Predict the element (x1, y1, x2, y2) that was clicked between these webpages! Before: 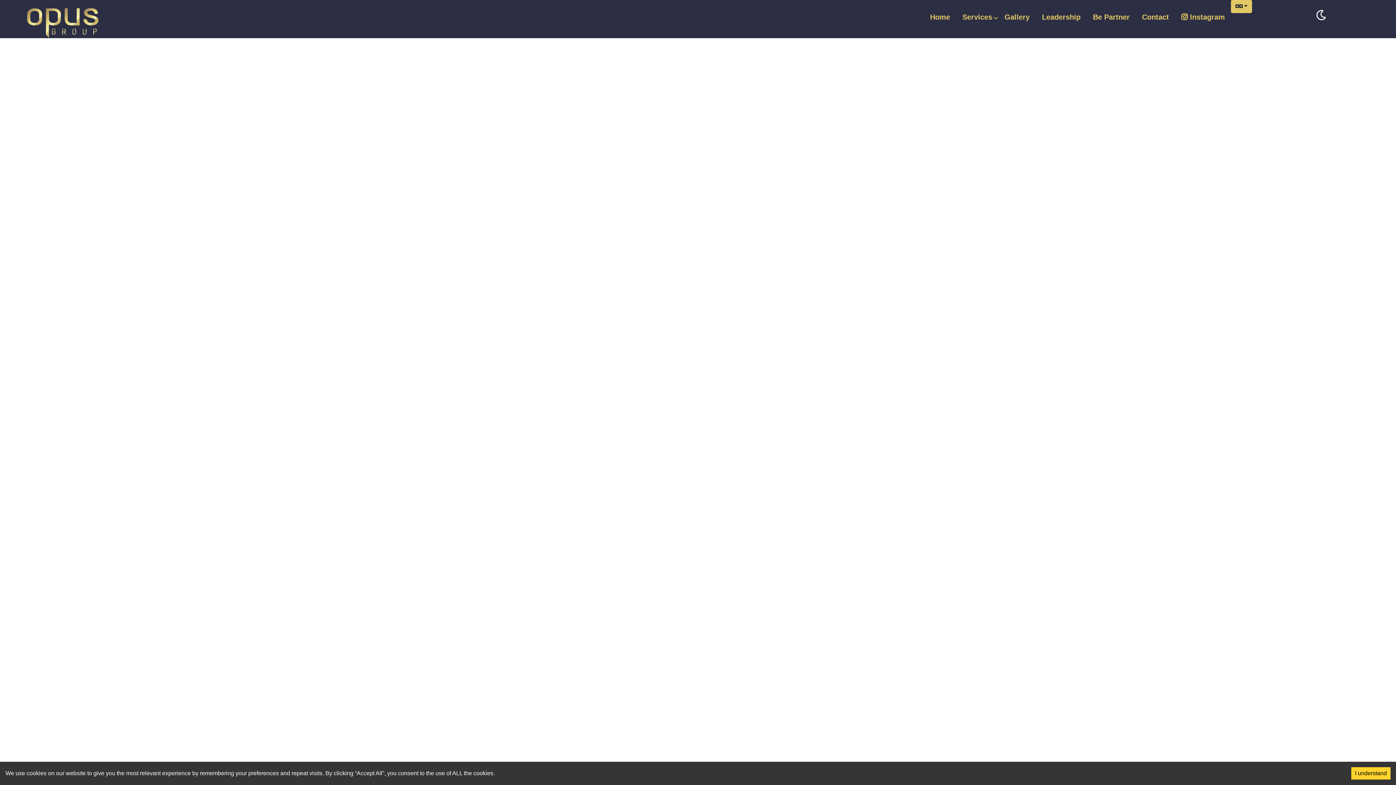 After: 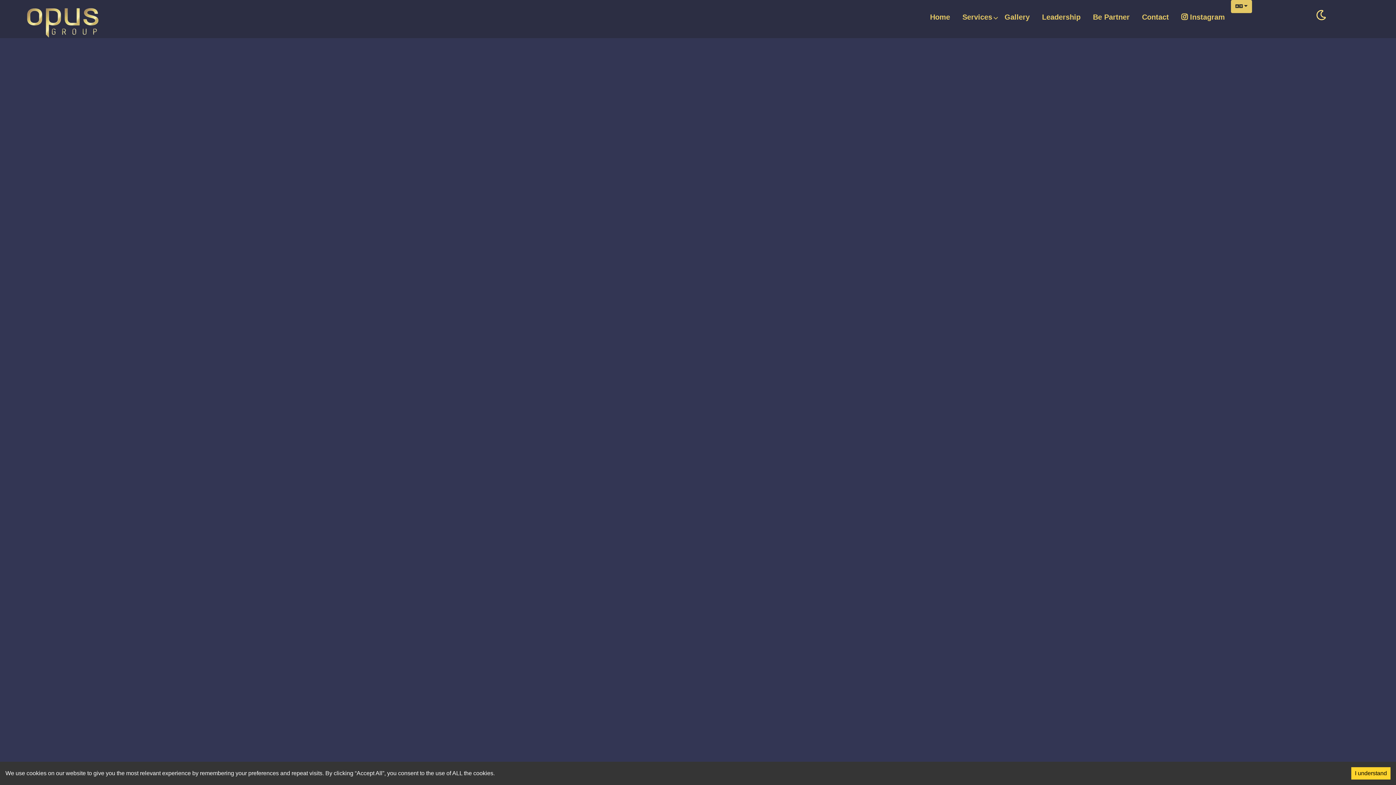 Action: bbox: (1316, 7, 1326, 23)